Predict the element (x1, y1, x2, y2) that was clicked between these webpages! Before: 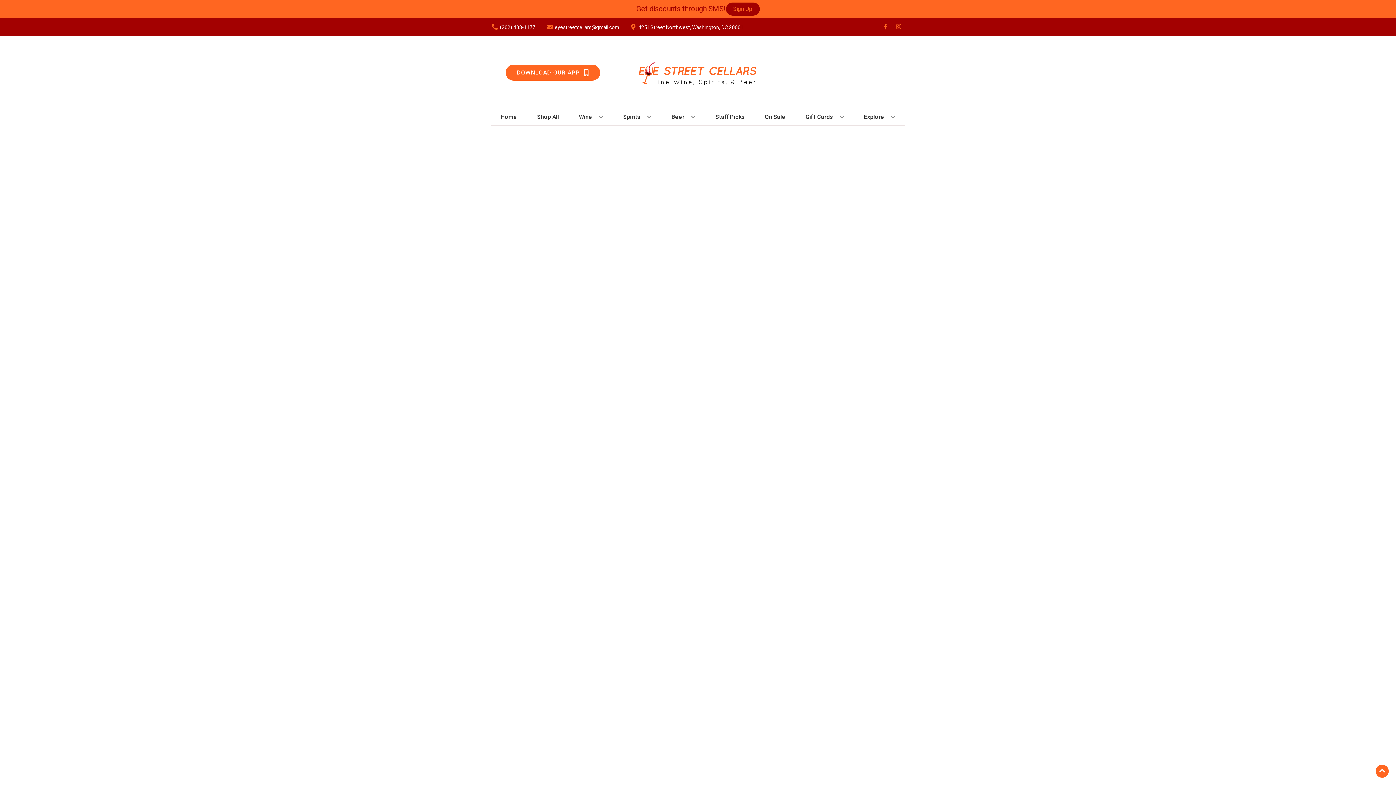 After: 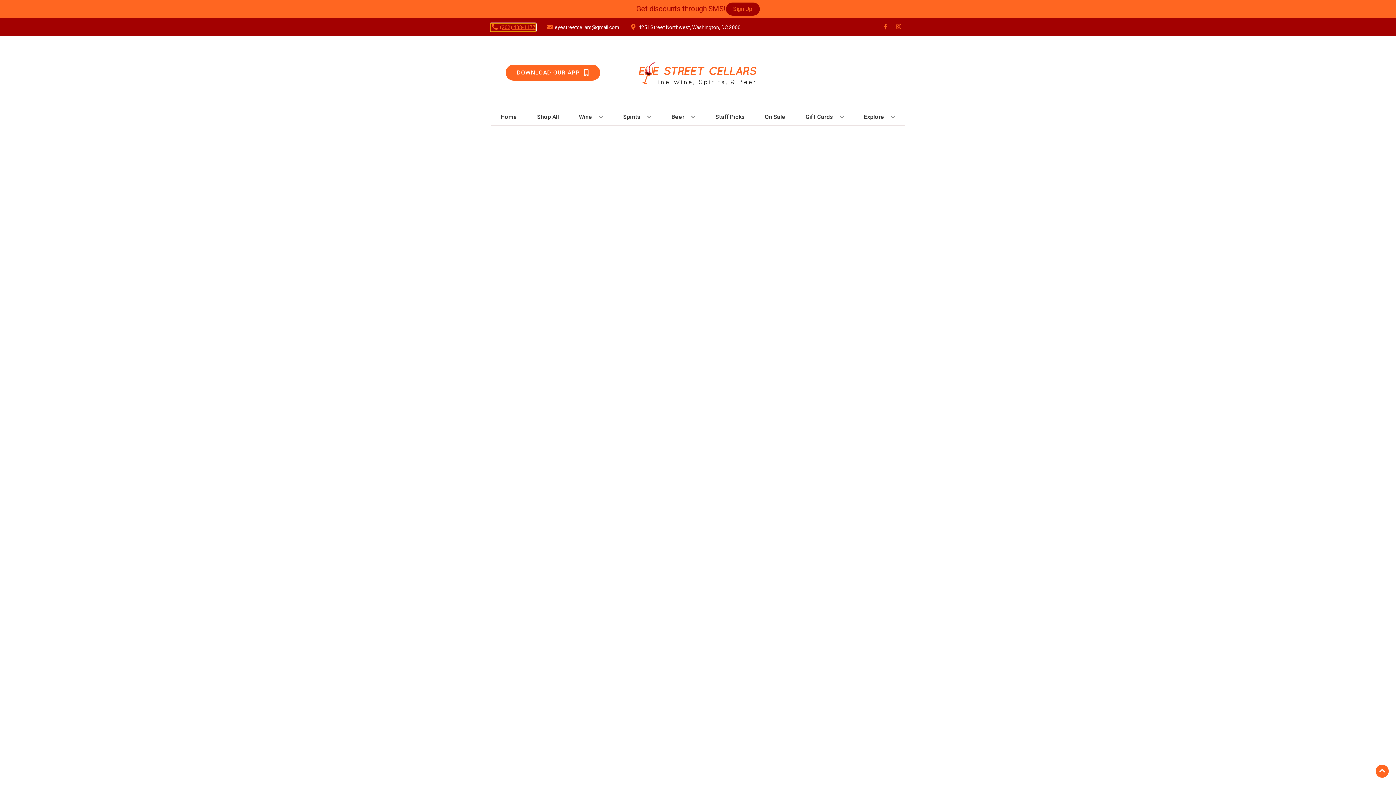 Action: label: Store number is (202) 408-1177 Clicking will open a link in a new tab bbox: (490, 23, 535, 31)